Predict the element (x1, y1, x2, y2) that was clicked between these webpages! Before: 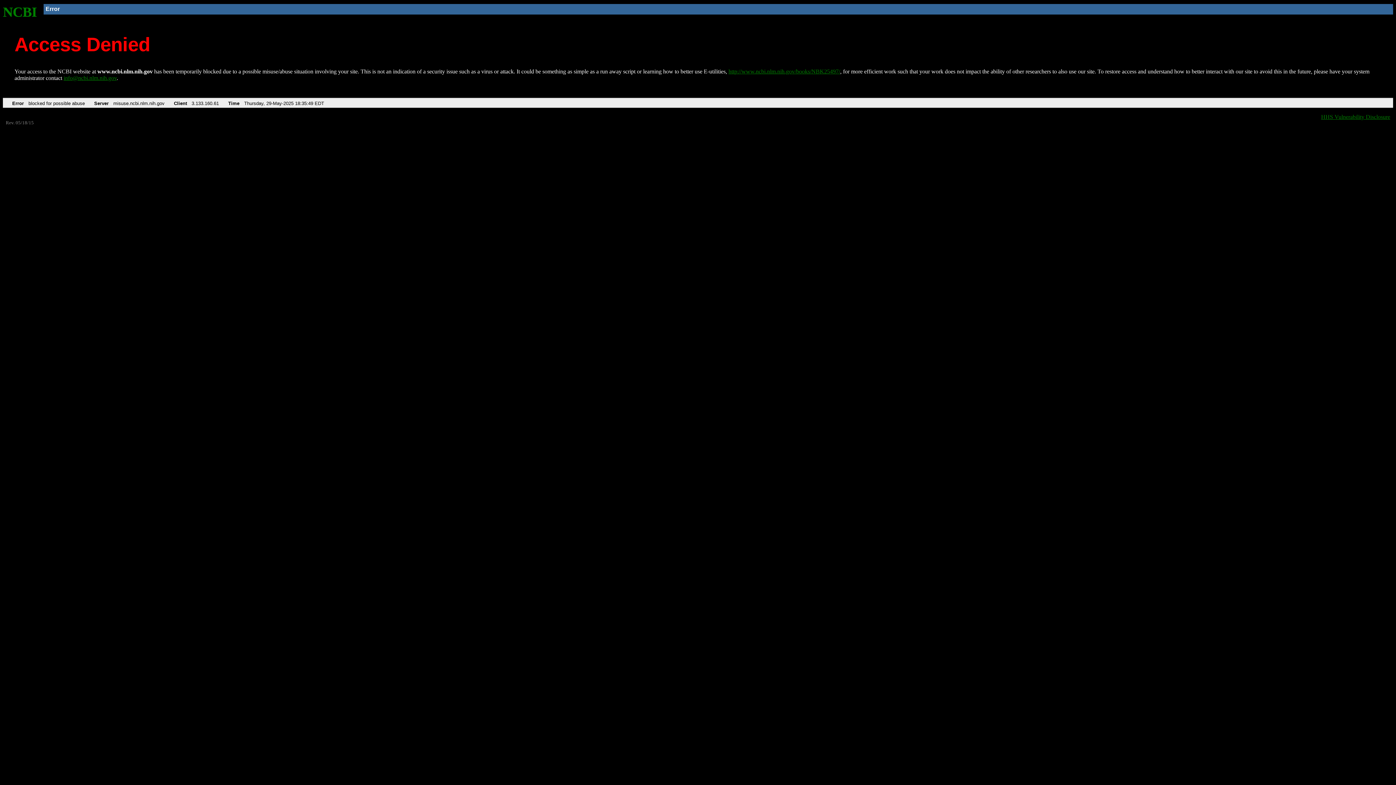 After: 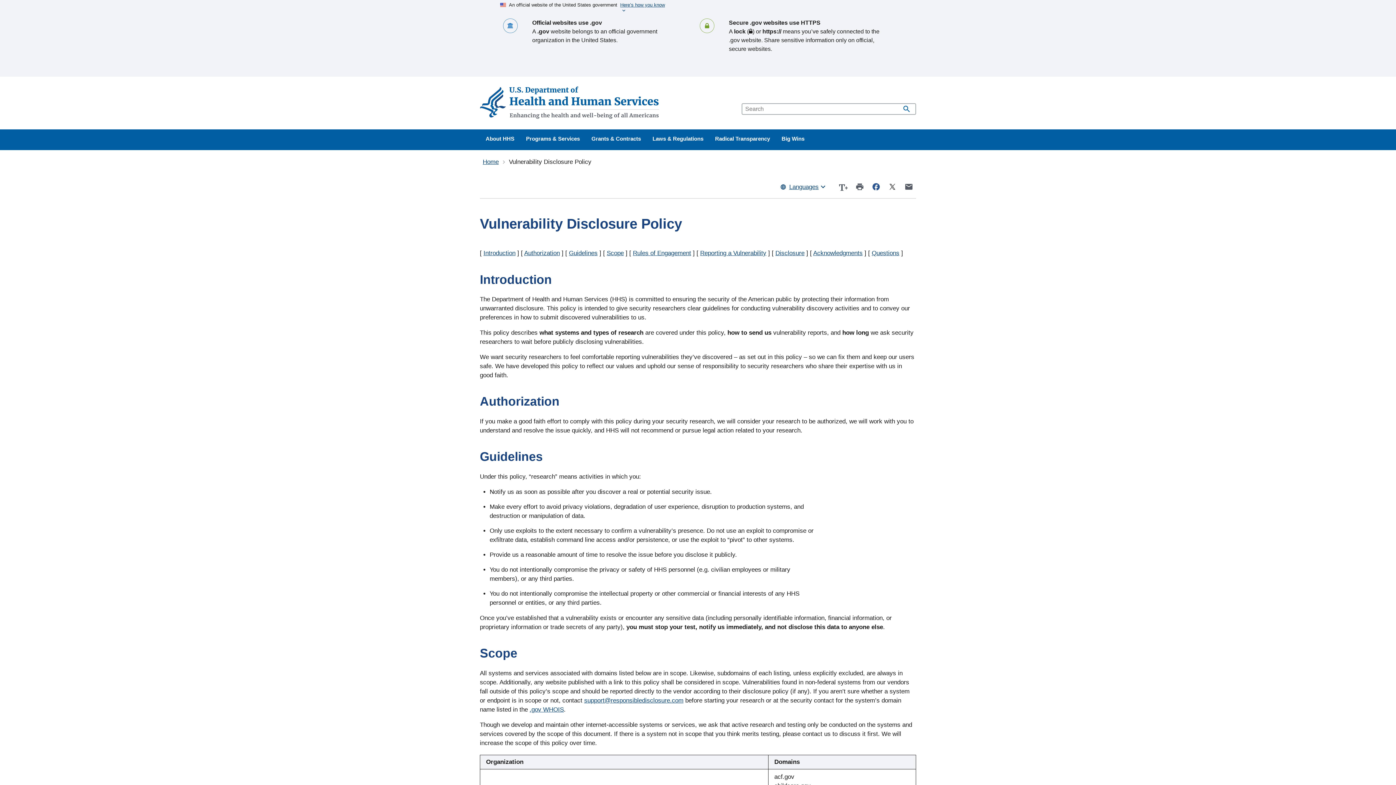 Action: bbox: (1321, 113, 1390, 119) label: HHS Vulnerability Disclosure